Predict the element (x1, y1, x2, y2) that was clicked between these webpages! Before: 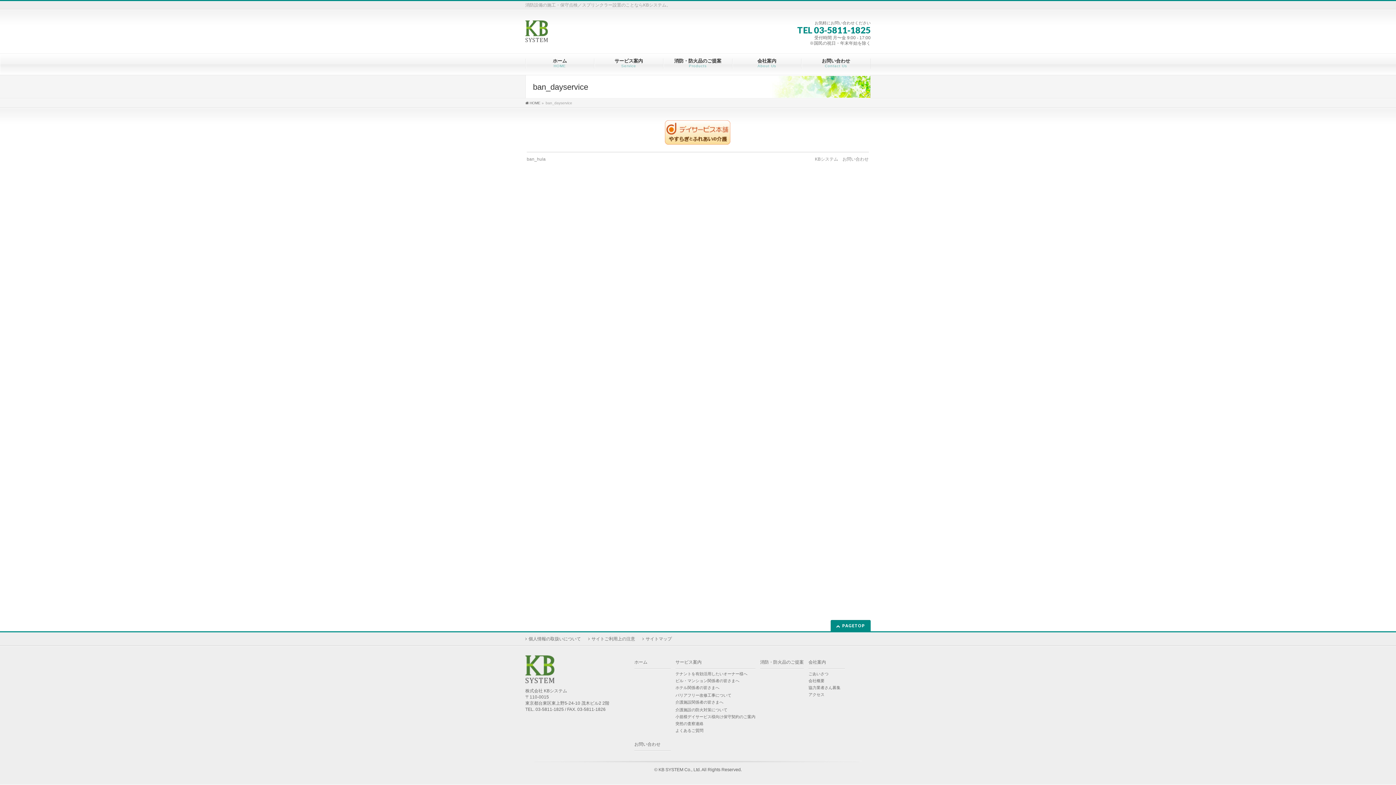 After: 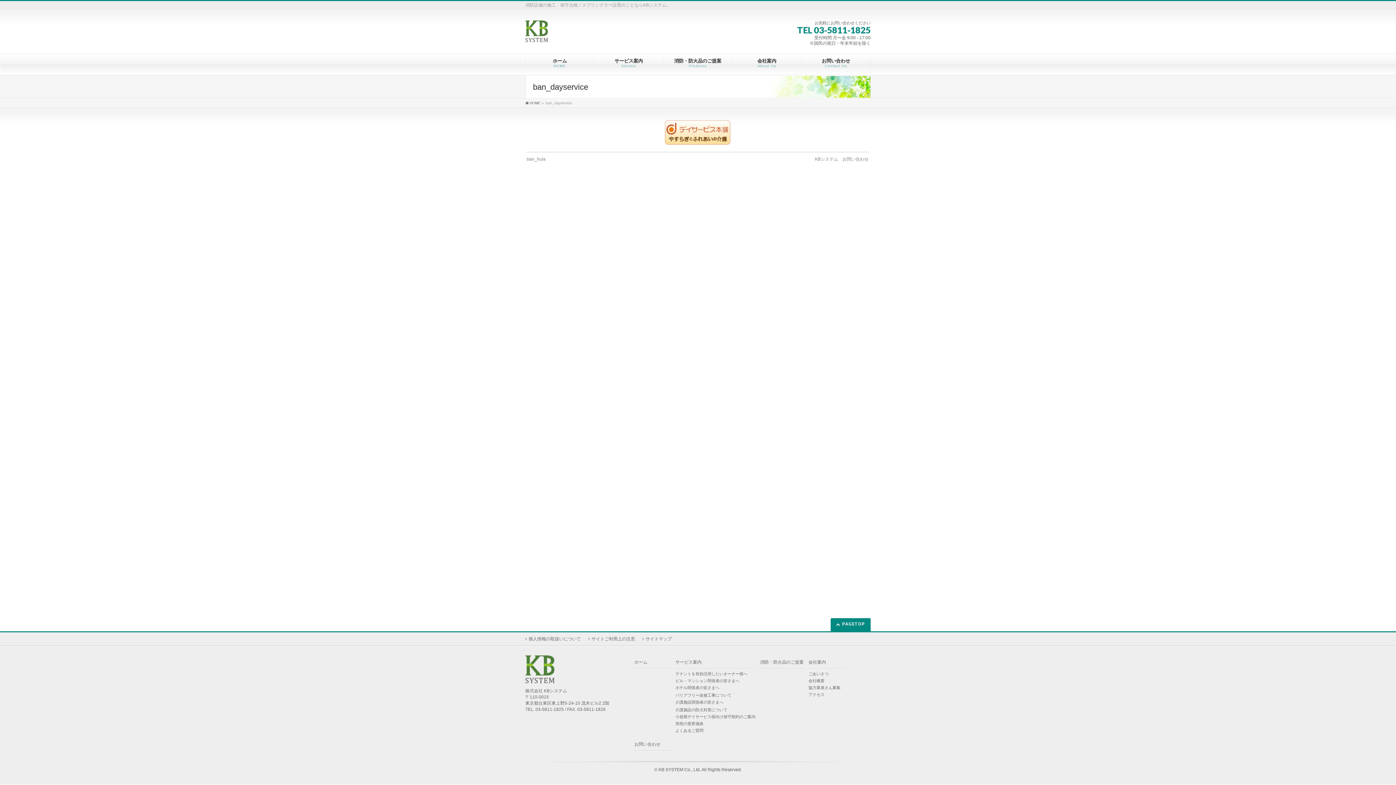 Action: bbox: (830, 620, 870, 631) label: PAGETOP